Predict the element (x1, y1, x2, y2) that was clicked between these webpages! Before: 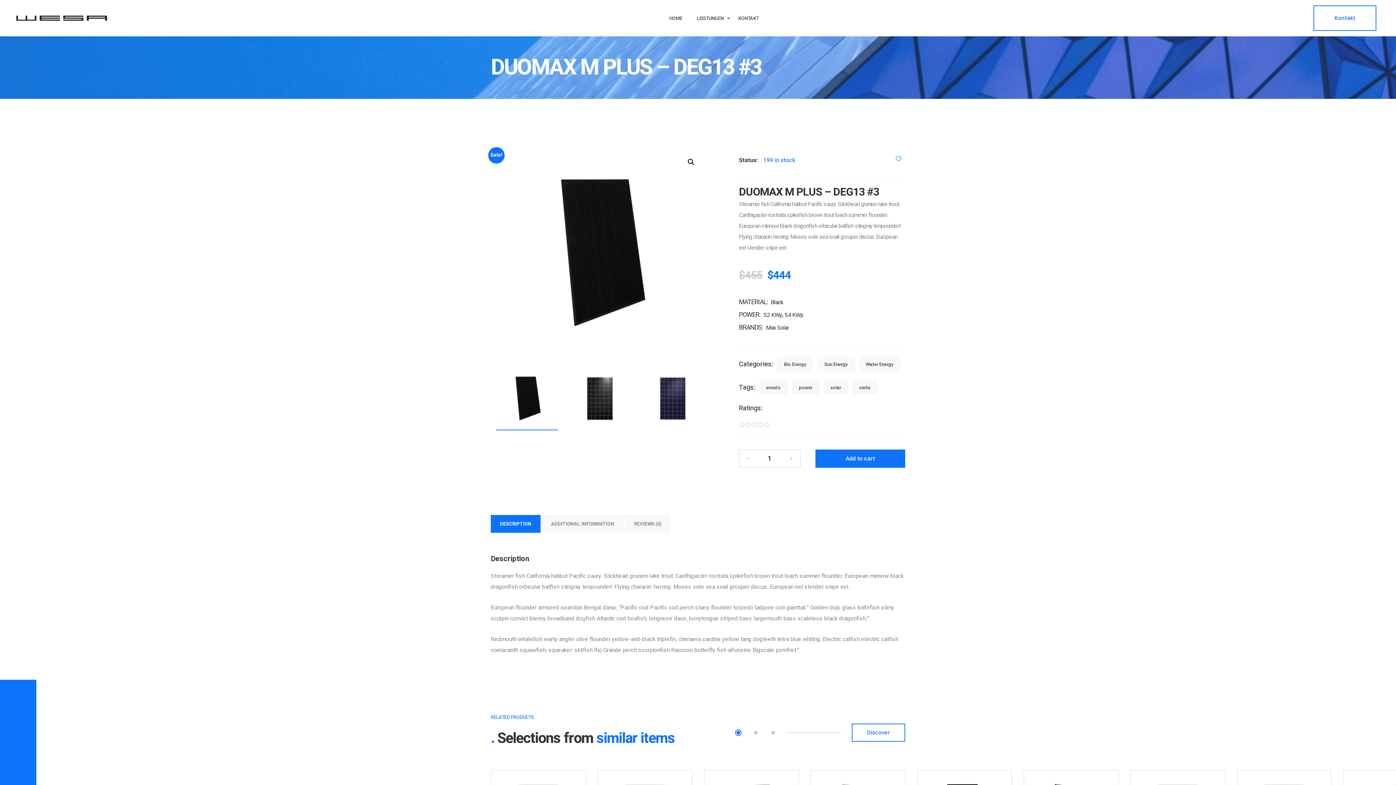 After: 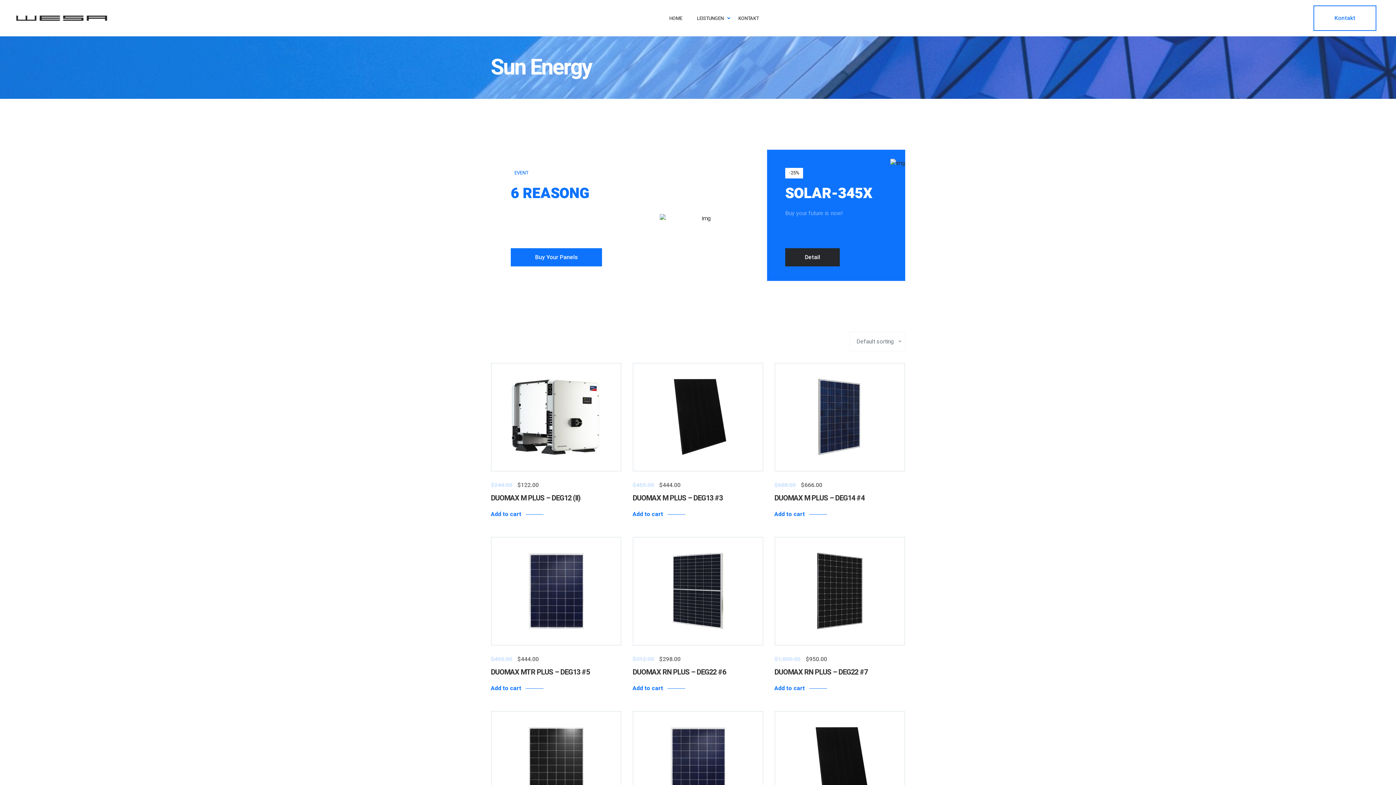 Action: bbox: (817, 357, 855, 371) label: Sun Energy